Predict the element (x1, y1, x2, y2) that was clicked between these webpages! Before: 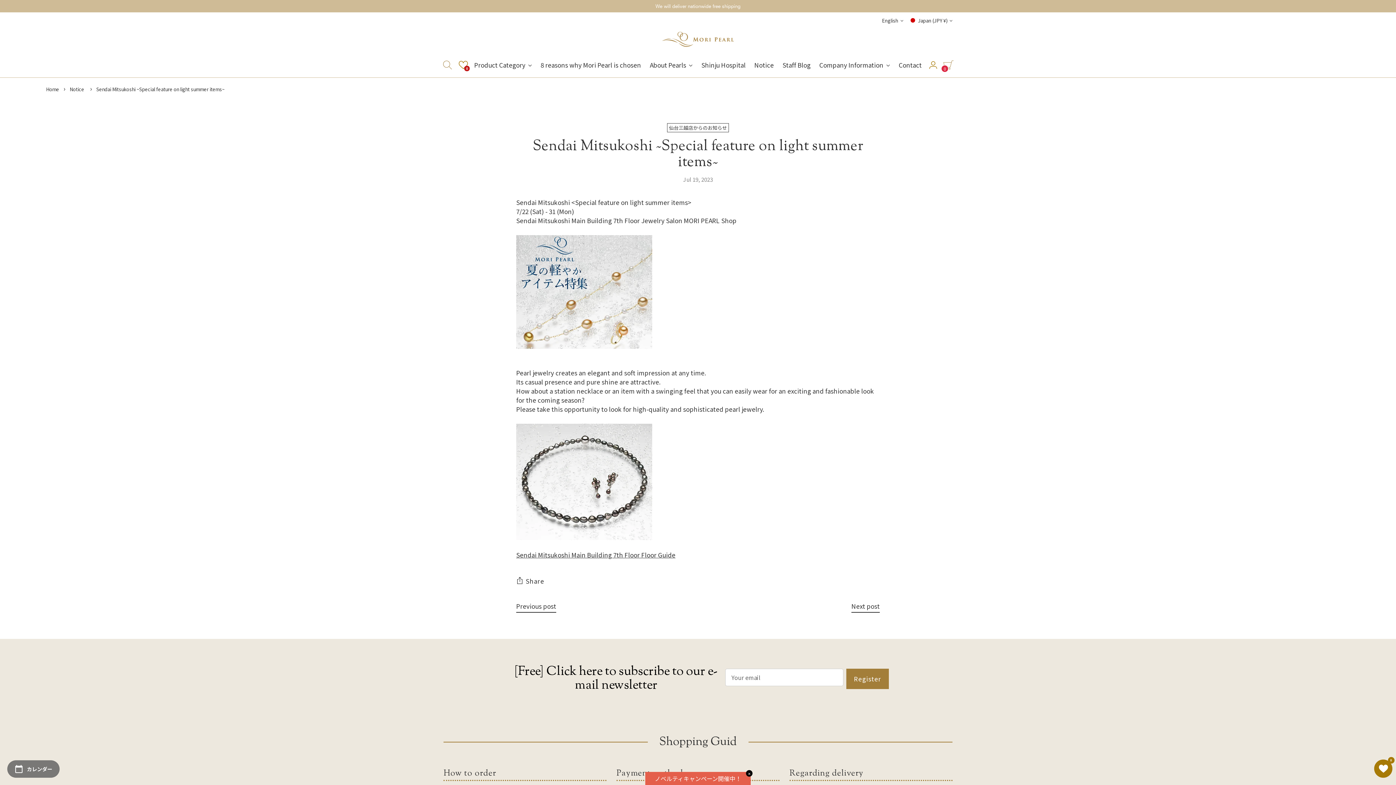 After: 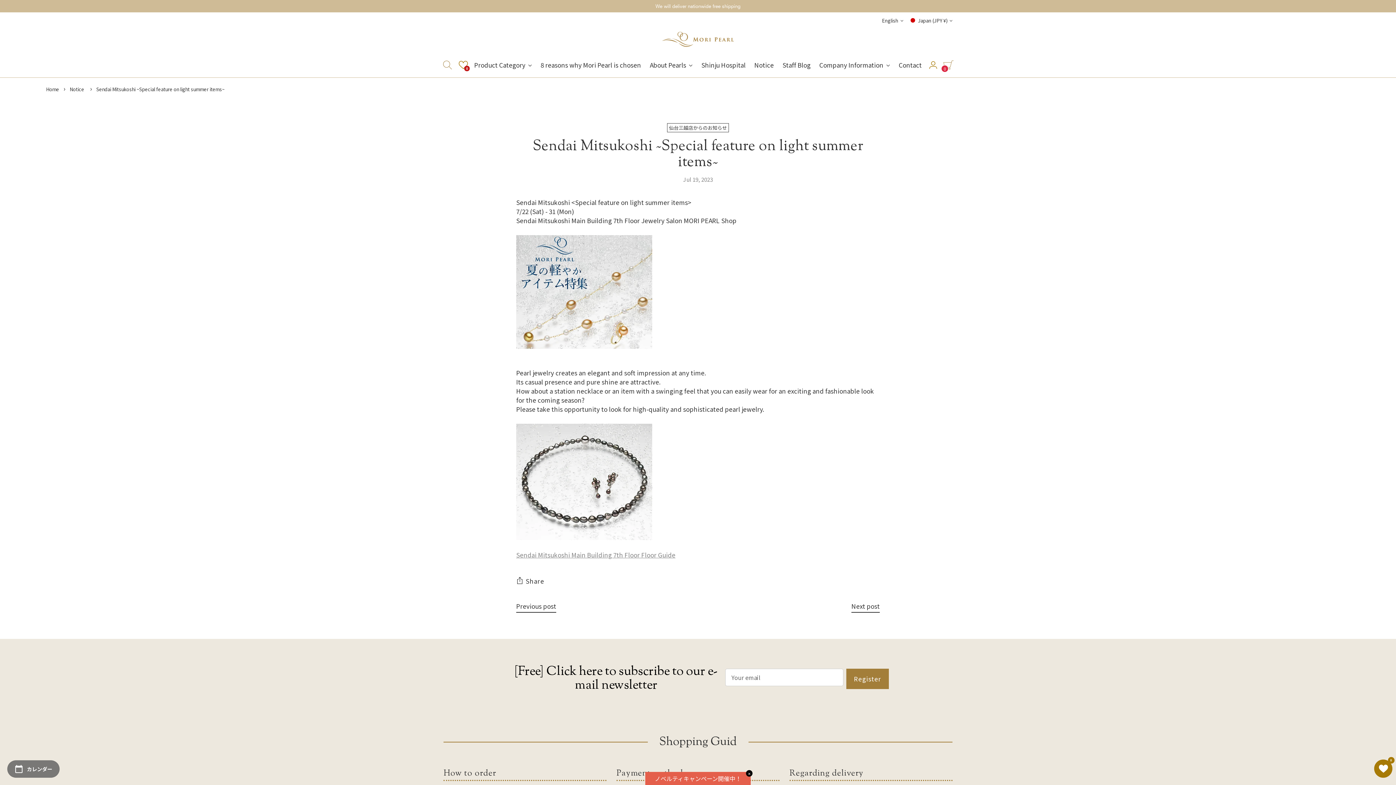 Action: bbox: (516, 550, 675, 559) label: Sendai Mitsukoshi Main Building 7th Floor Floor Guide